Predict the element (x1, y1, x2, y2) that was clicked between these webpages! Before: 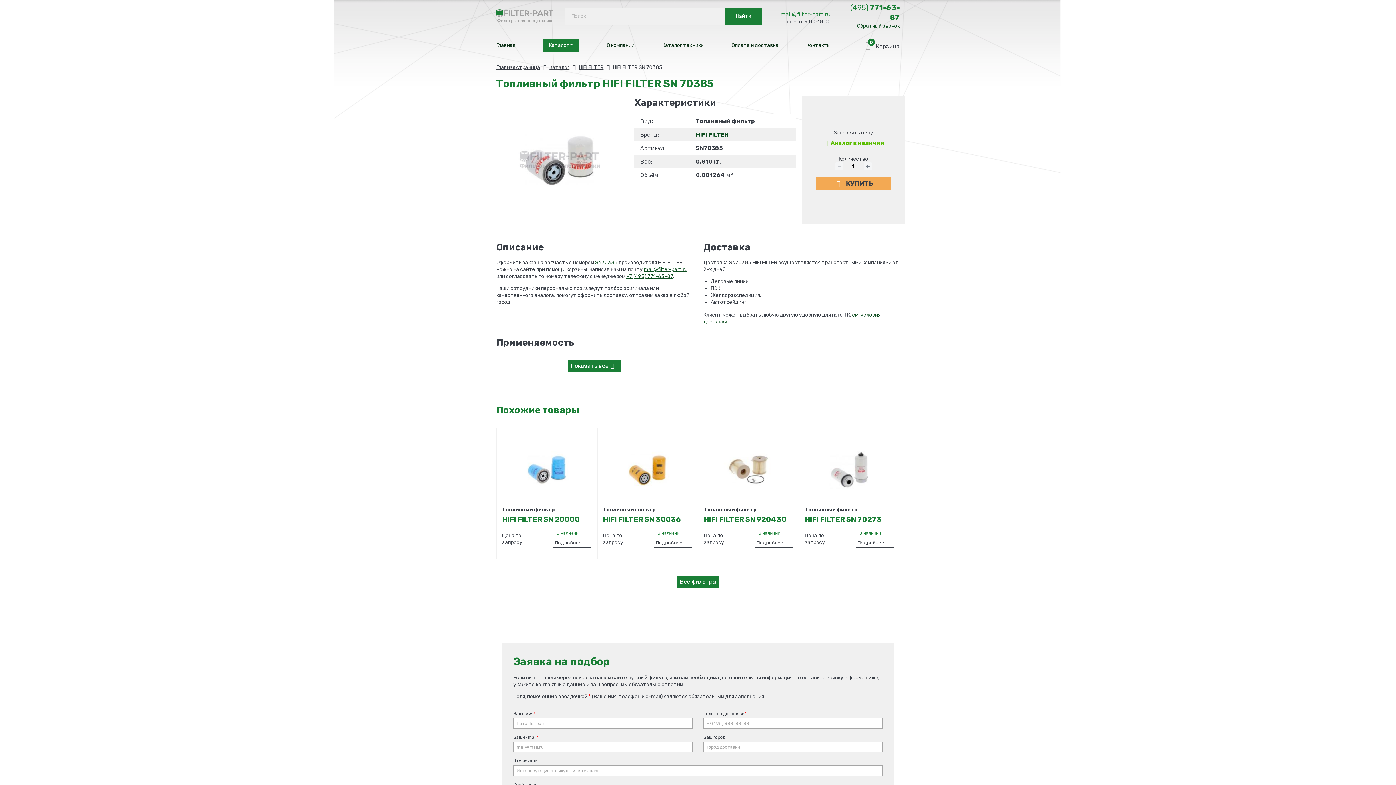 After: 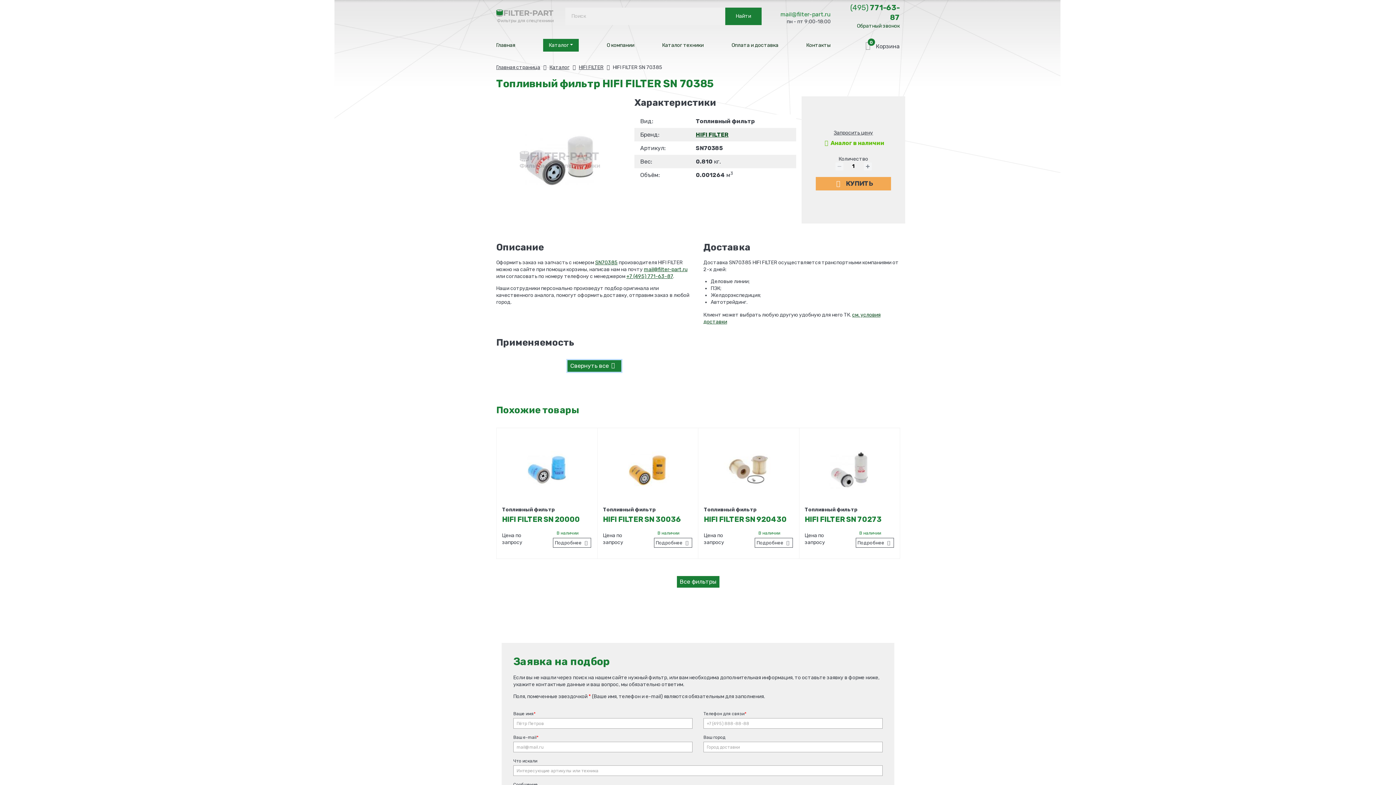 Action: bbox: (567, 360, 621, 372) label: Показать все